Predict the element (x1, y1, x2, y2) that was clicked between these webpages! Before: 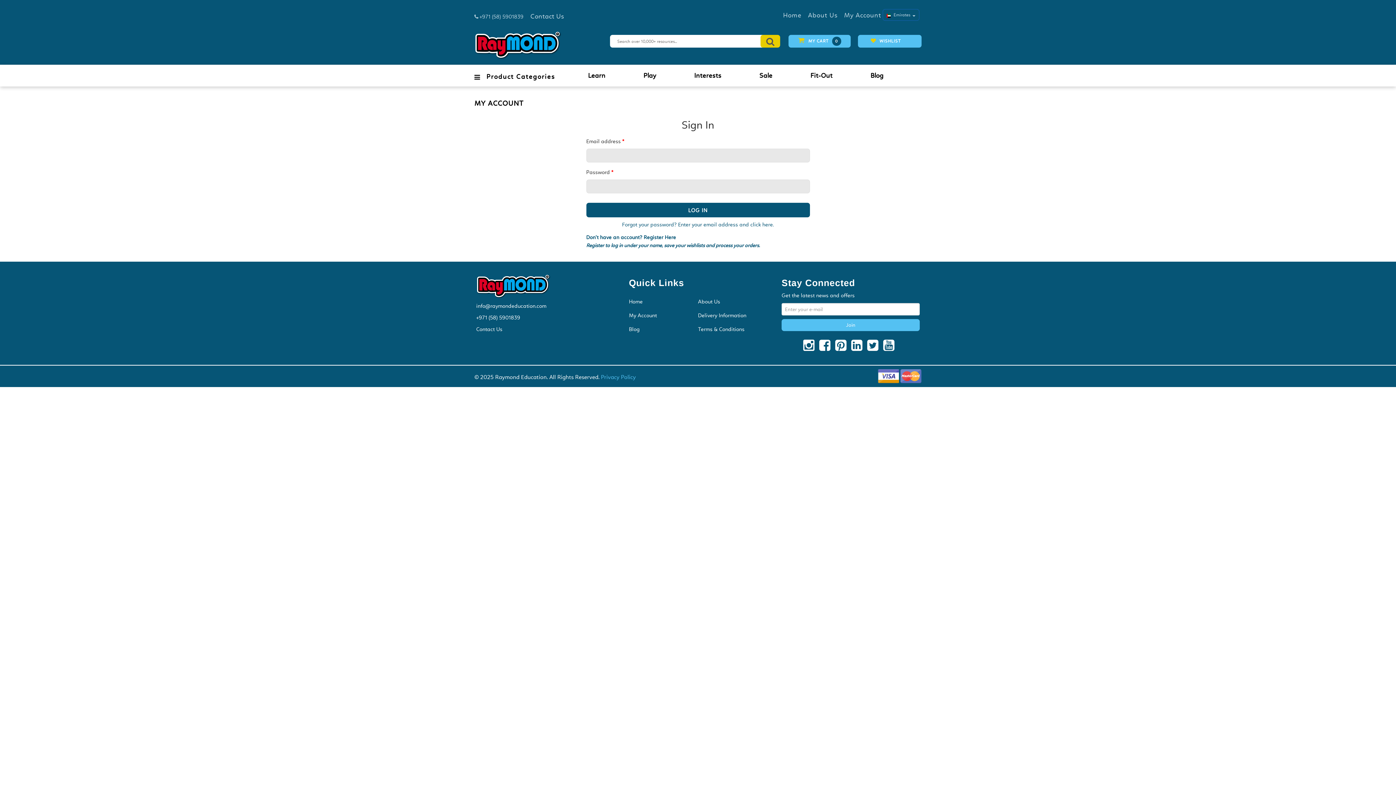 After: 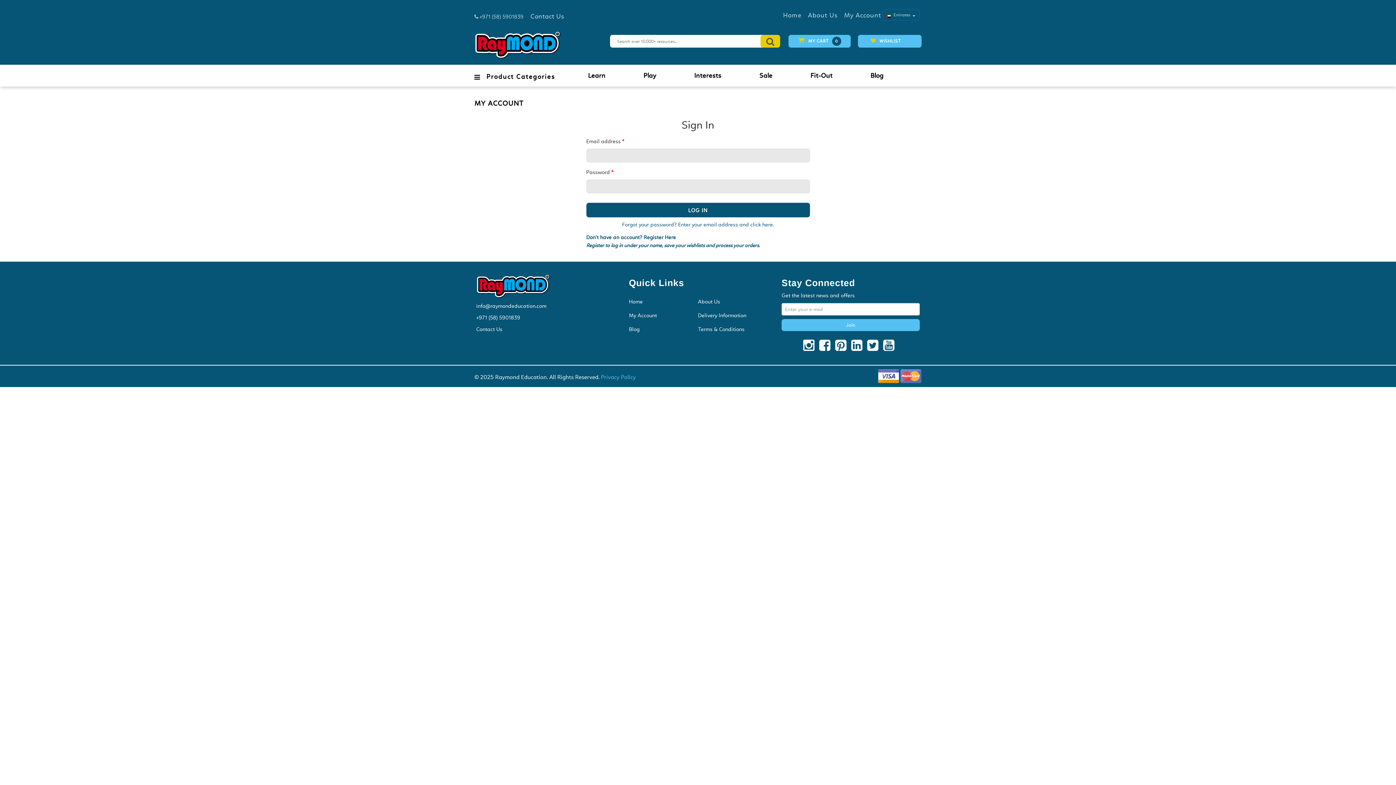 Action: bbox: (871, 38, 901, 43) label: WISHLIST